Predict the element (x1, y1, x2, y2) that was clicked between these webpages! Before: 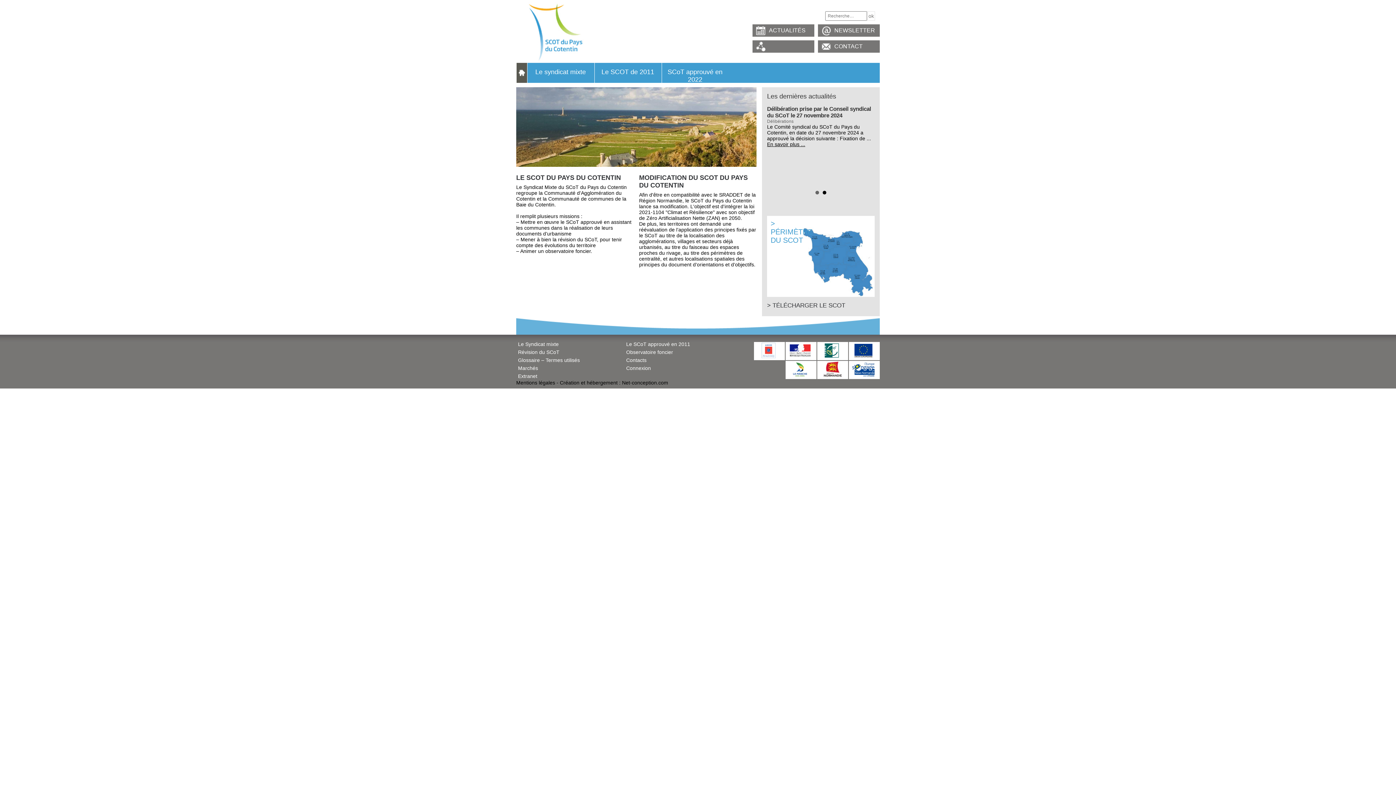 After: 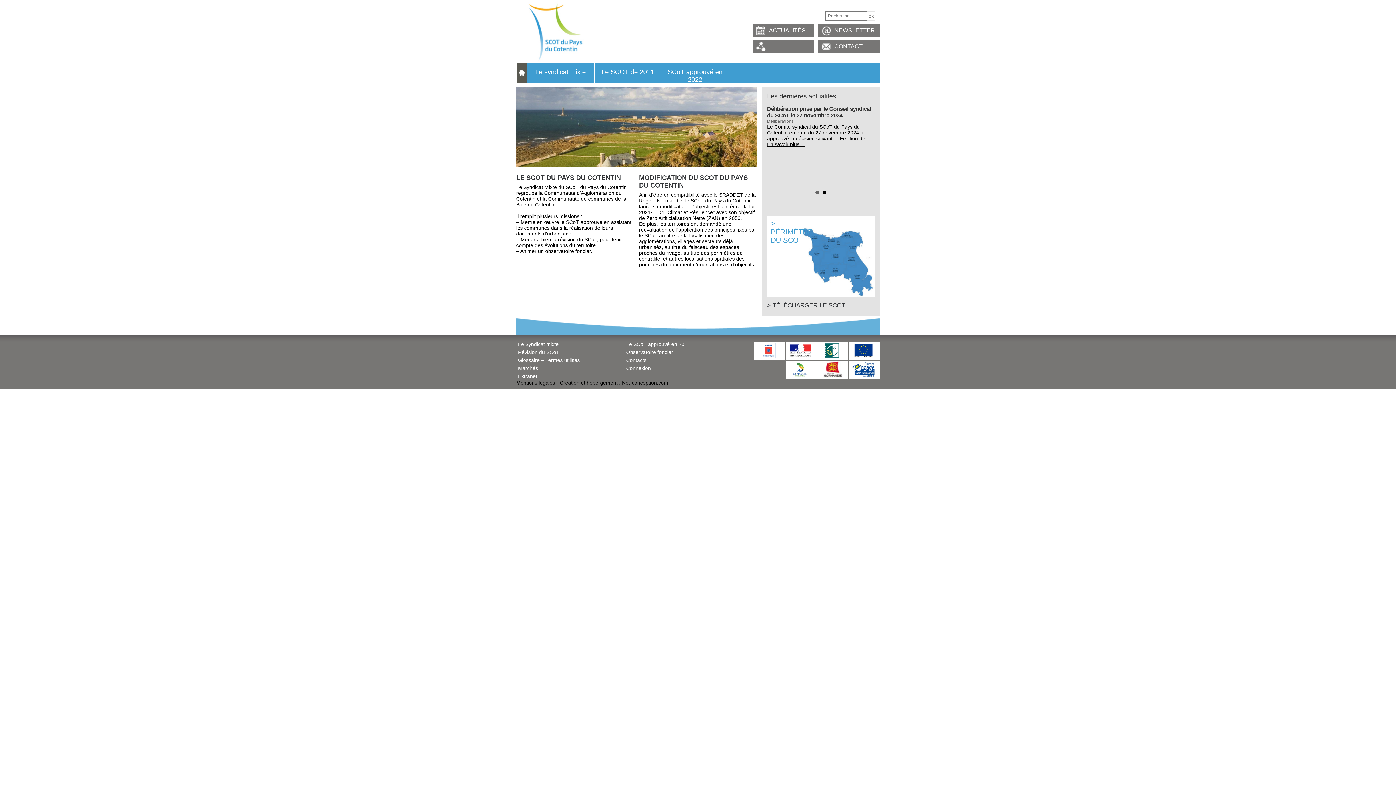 Action: bbox: (754, 342, 785, 360)